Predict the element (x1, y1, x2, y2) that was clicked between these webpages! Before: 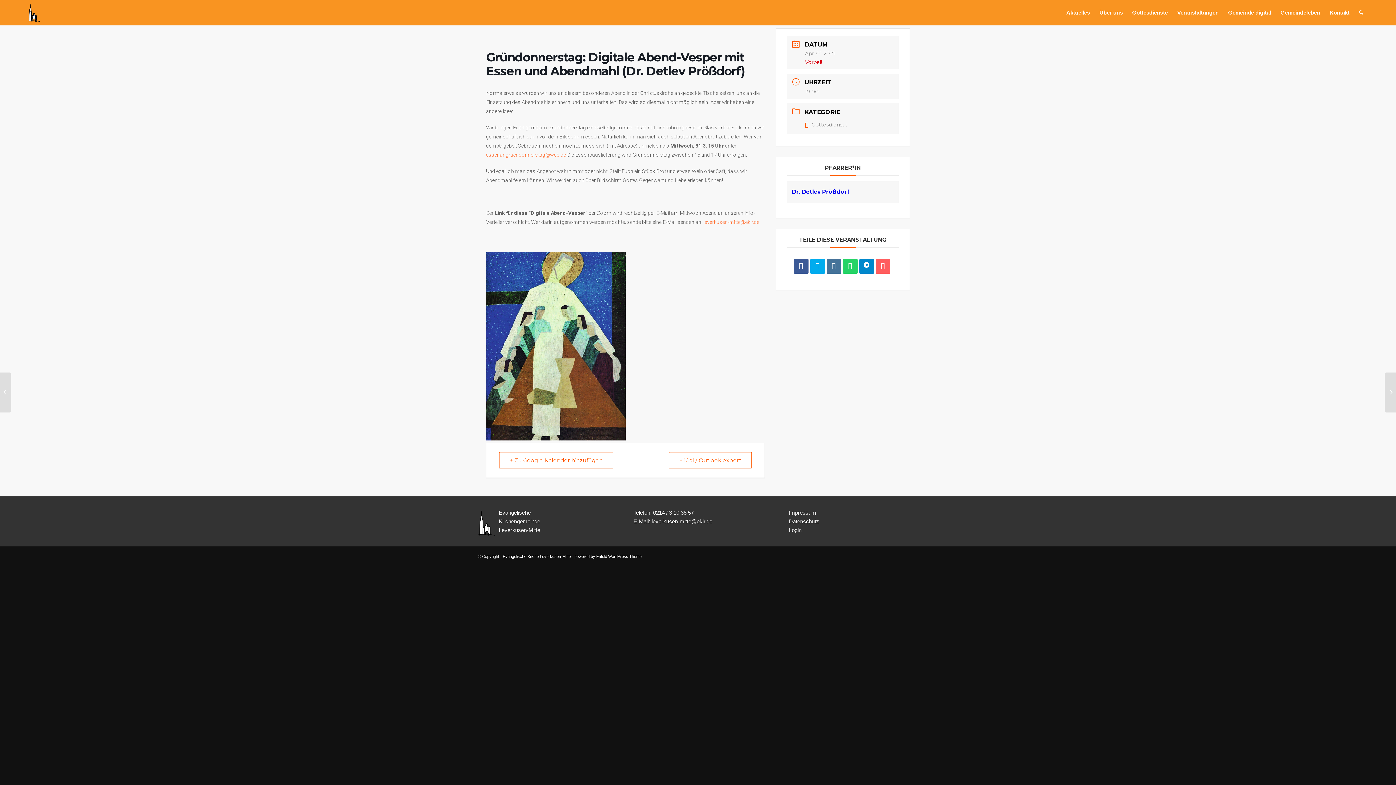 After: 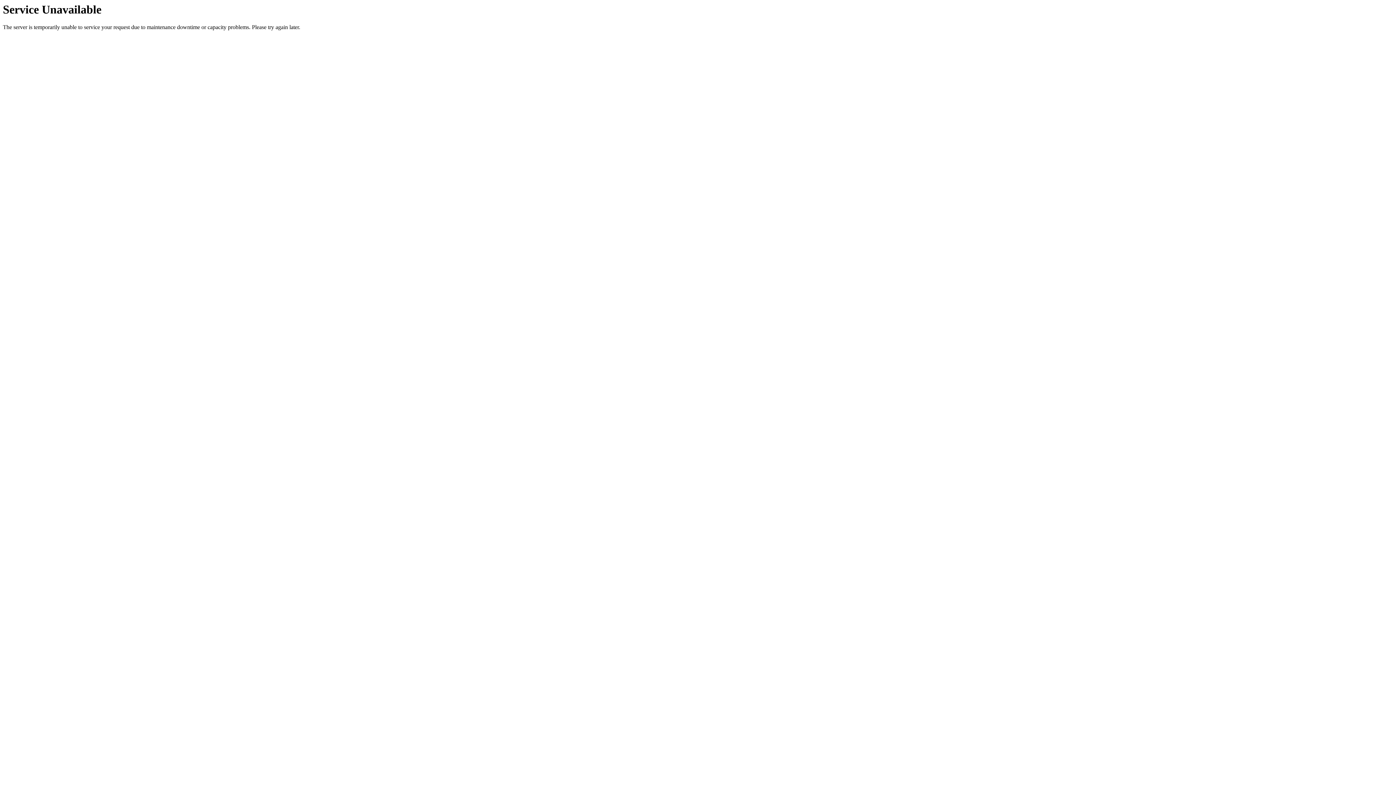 Action: bbox: (1354, 0, 1368, 25) label: Suche